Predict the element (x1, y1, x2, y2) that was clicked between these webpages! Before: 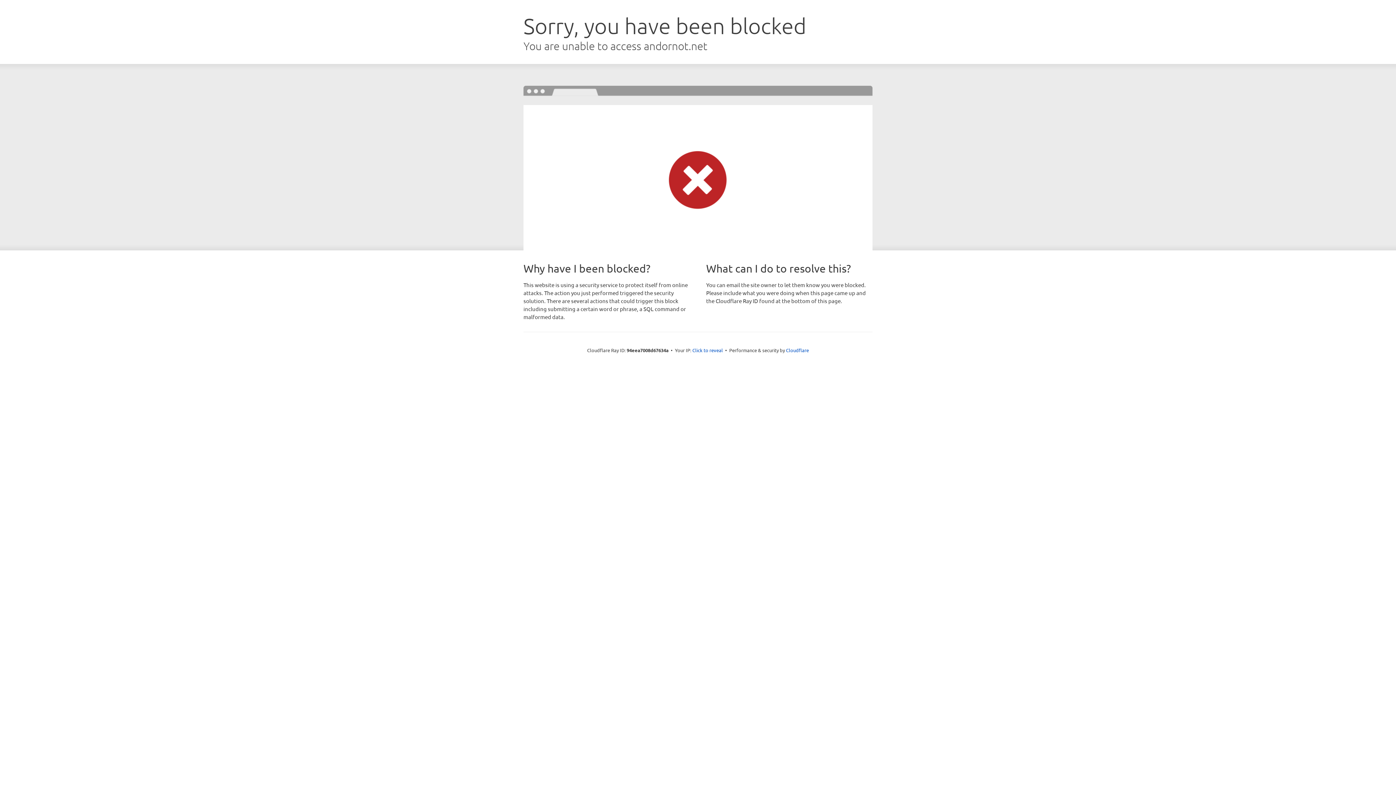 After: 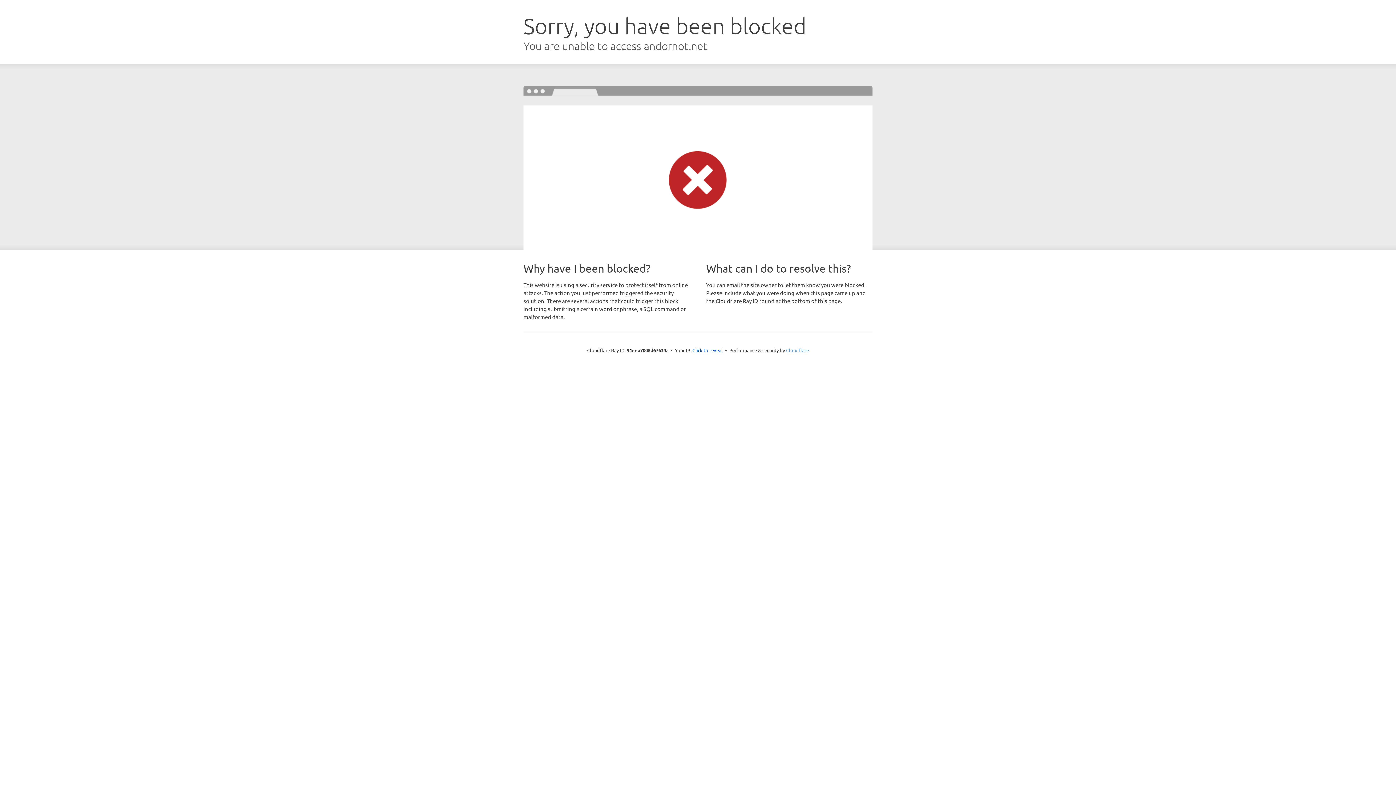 Action: bbox: (786, 347, 809, 353) label: Cloudflare